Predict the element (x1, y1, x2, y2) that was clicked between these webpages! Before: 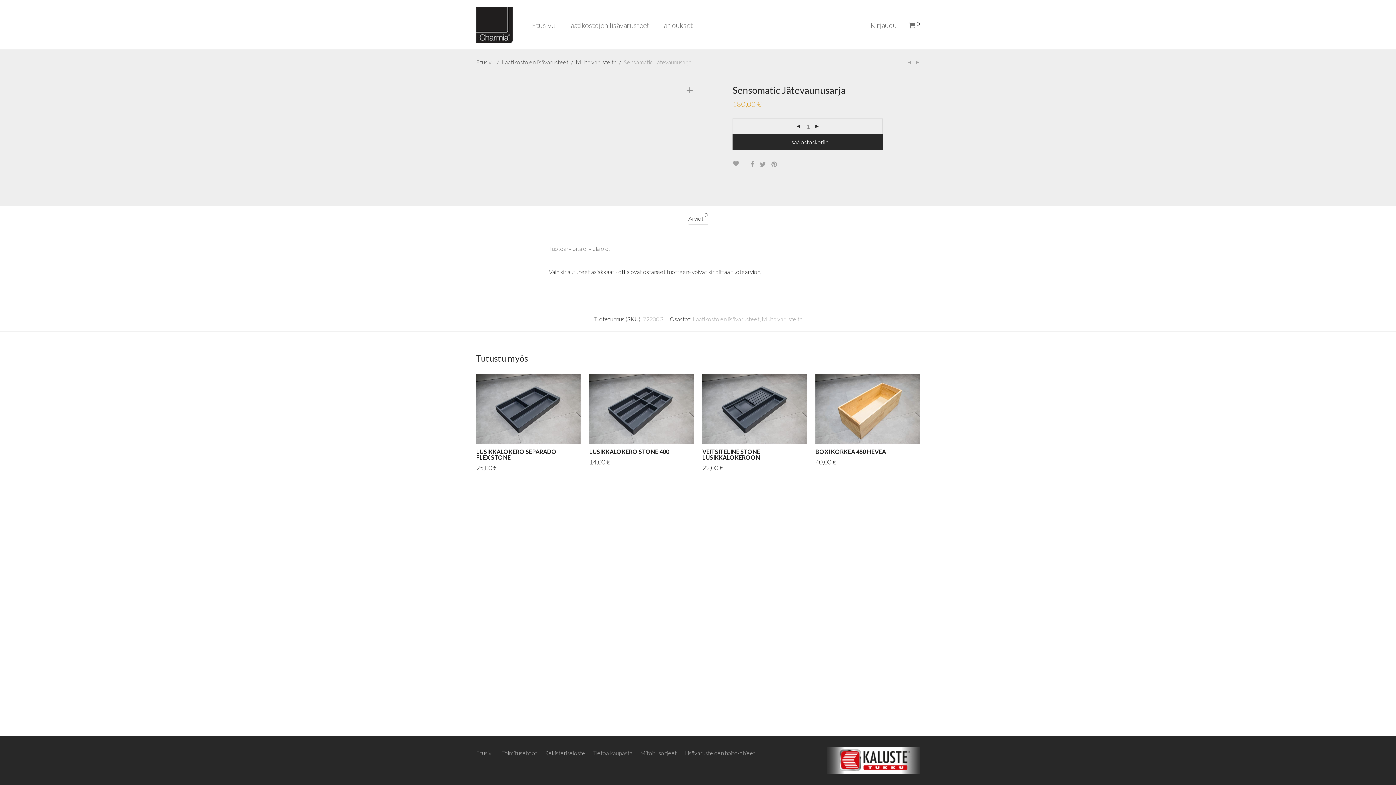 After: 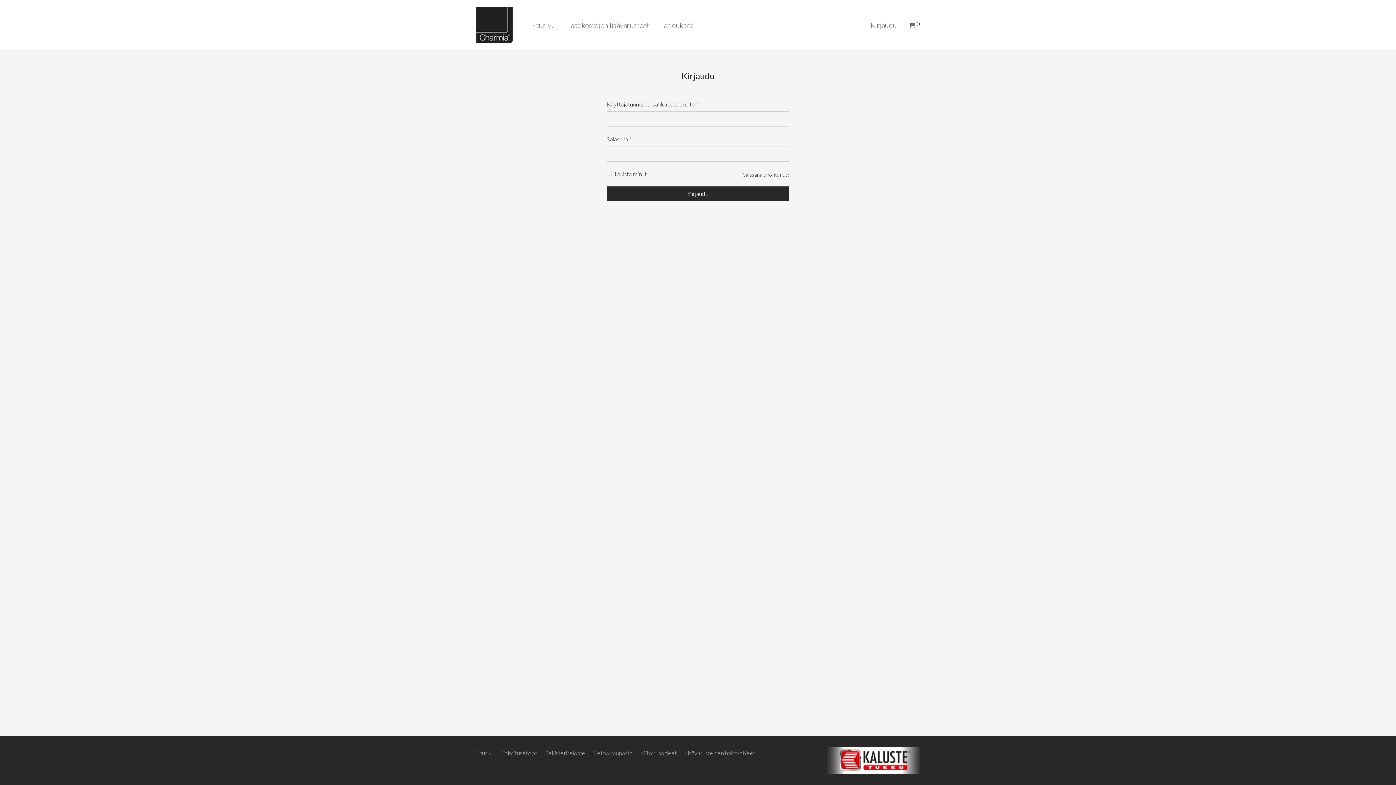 Action: bbox: (864, 15, 902, 34) label: Kirjaudu